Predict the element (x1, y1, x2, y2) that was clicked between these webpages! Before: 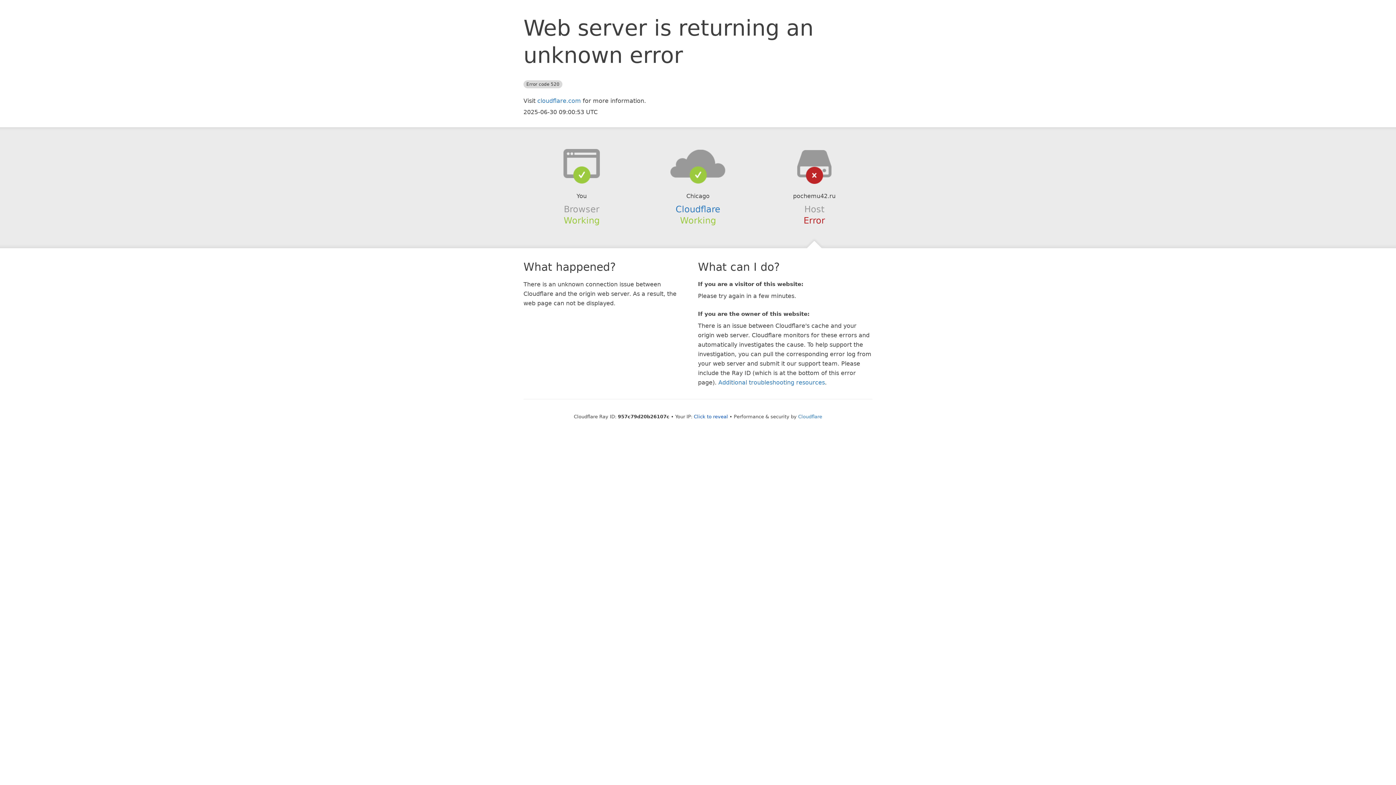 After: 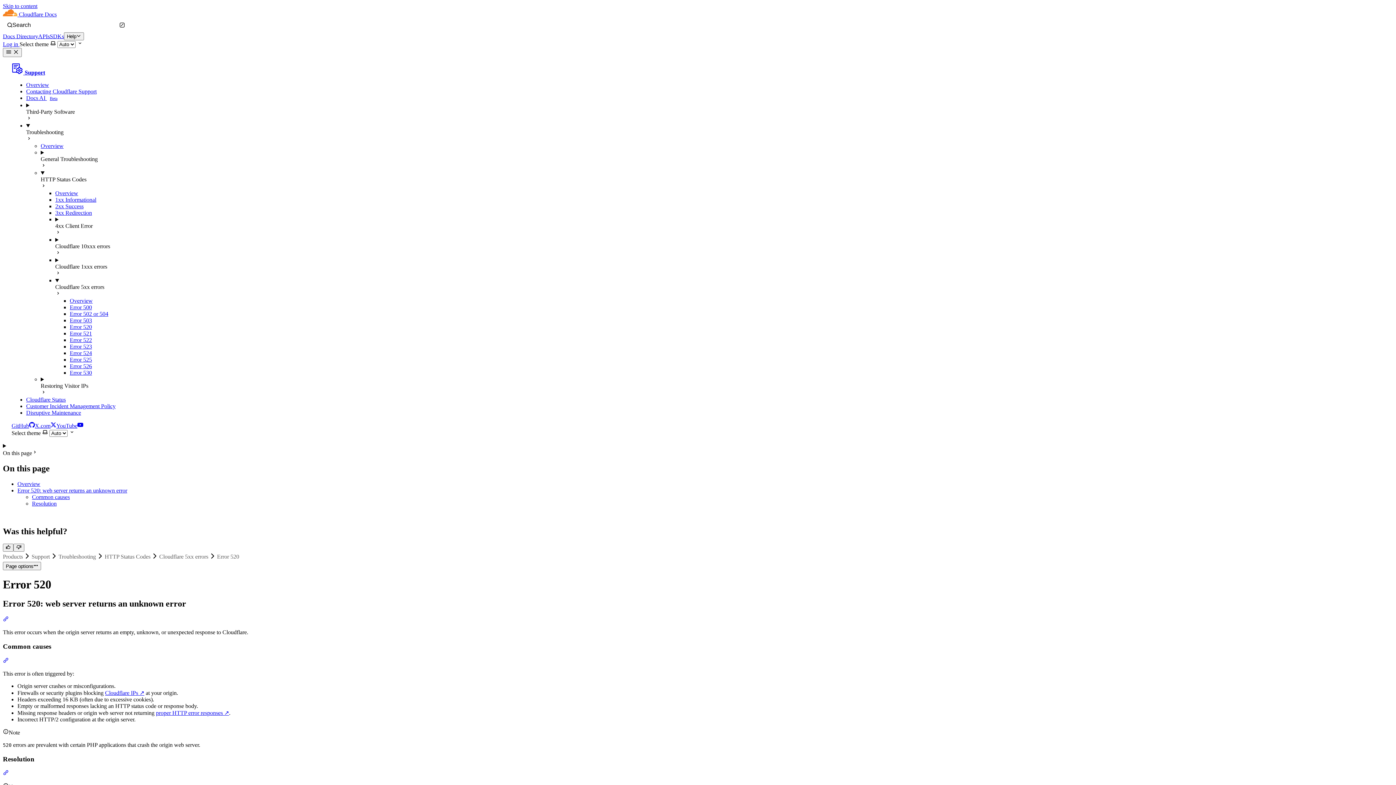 Action: label: Additional troubleshooting resources bbox: (718, 379, 825, 386)